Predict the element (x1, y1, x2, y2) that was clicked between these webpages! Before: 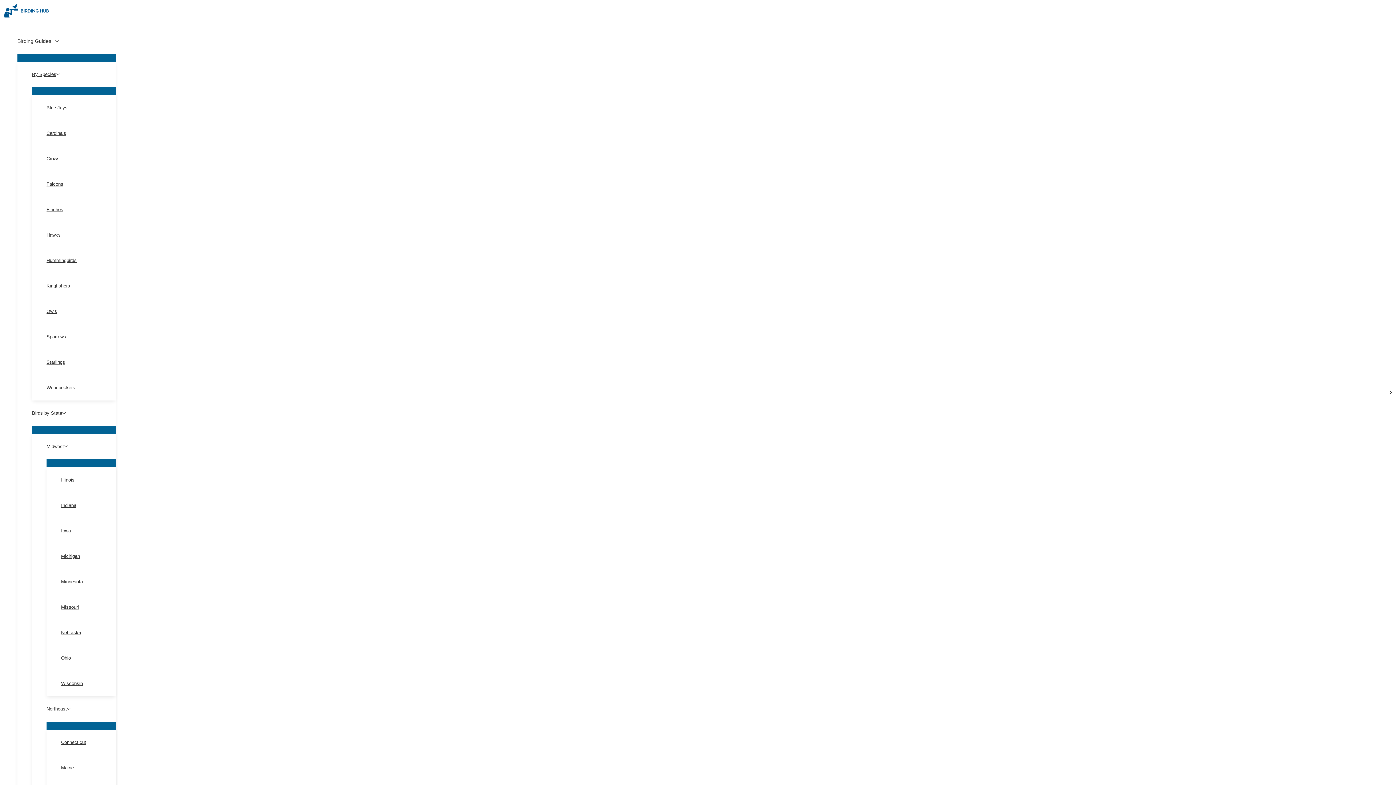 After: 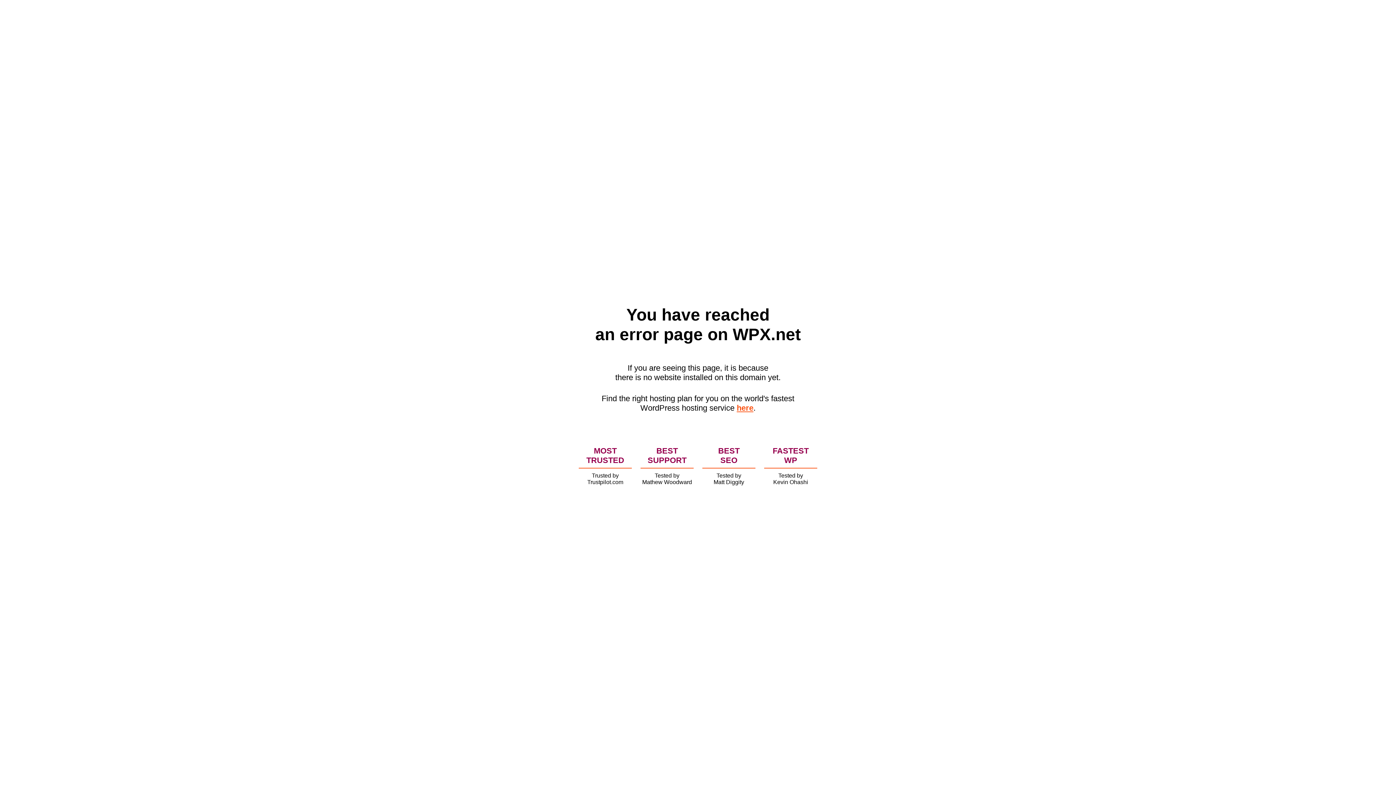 Action: label: Indiana bbox: (61, 493, 115, 518)